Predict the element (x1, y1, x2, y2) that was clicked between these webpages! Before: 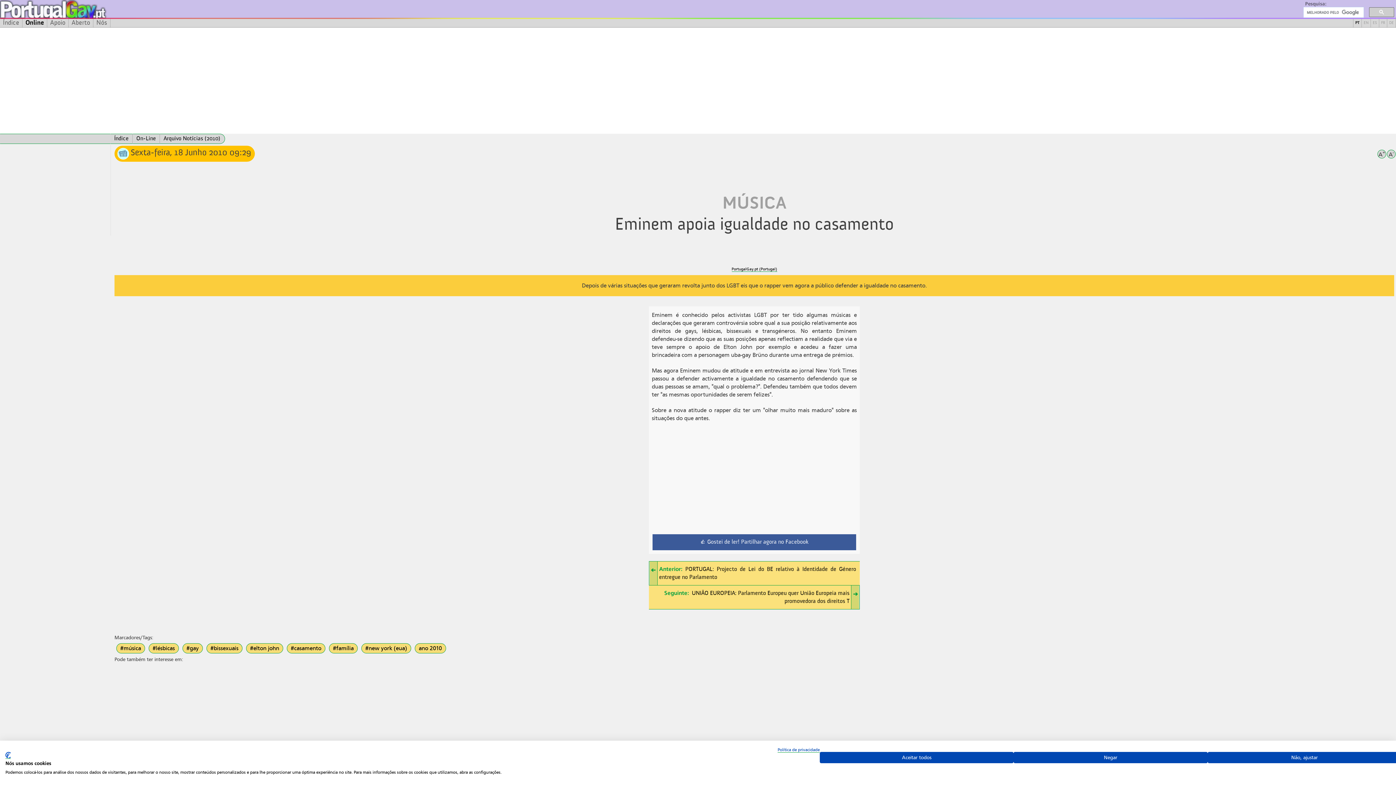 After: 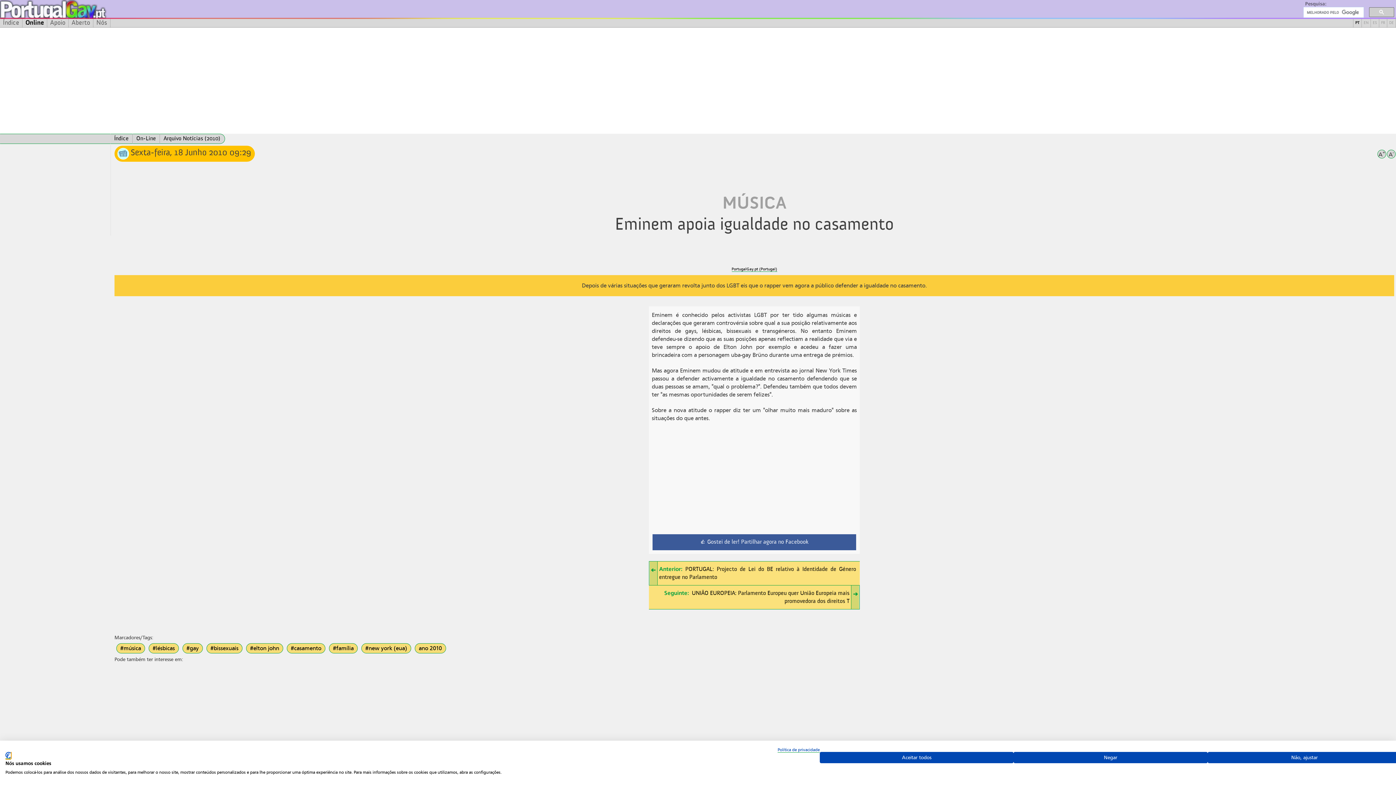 Action: bbox: (5, 752, 10, 759) label: CookieFirst logotipo. Link externo. Abre em uma nova aba ou janela.